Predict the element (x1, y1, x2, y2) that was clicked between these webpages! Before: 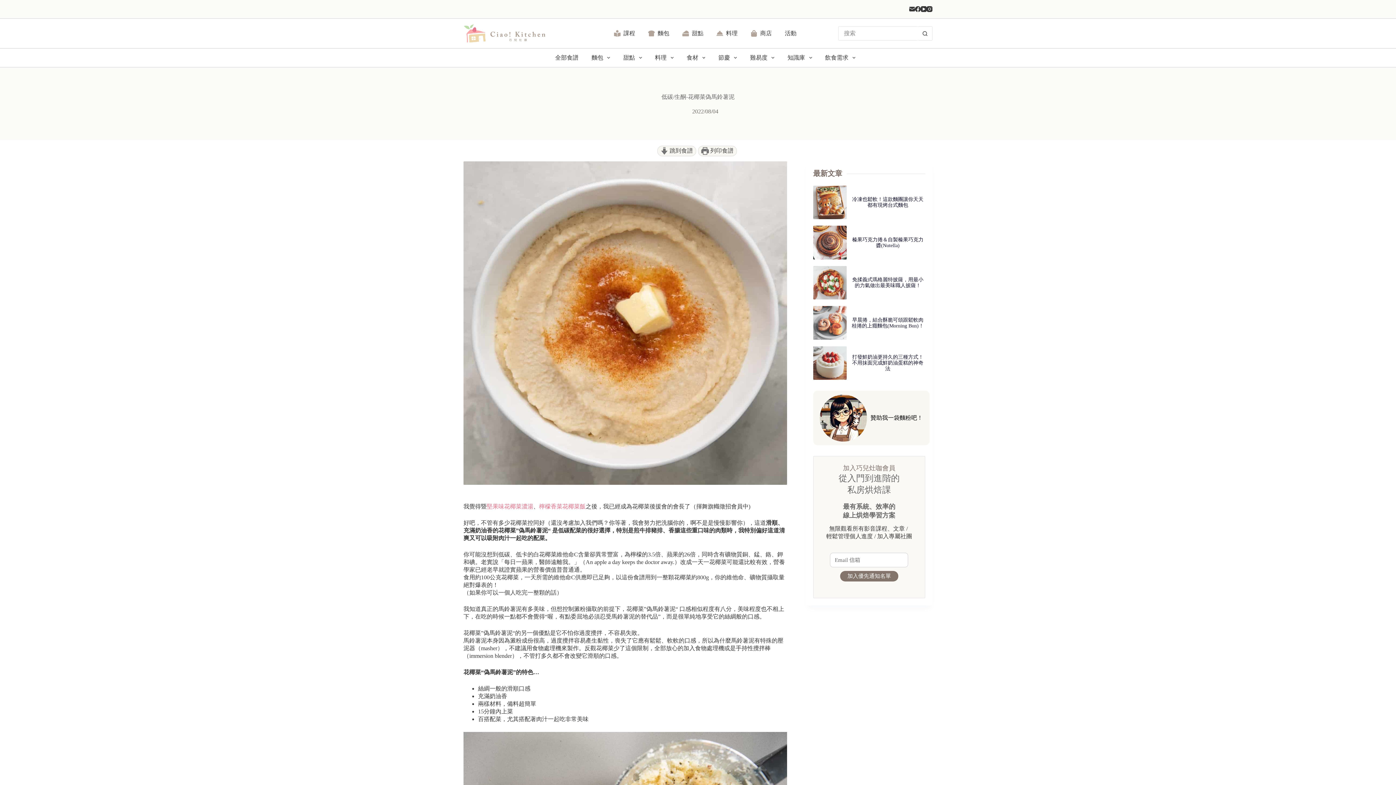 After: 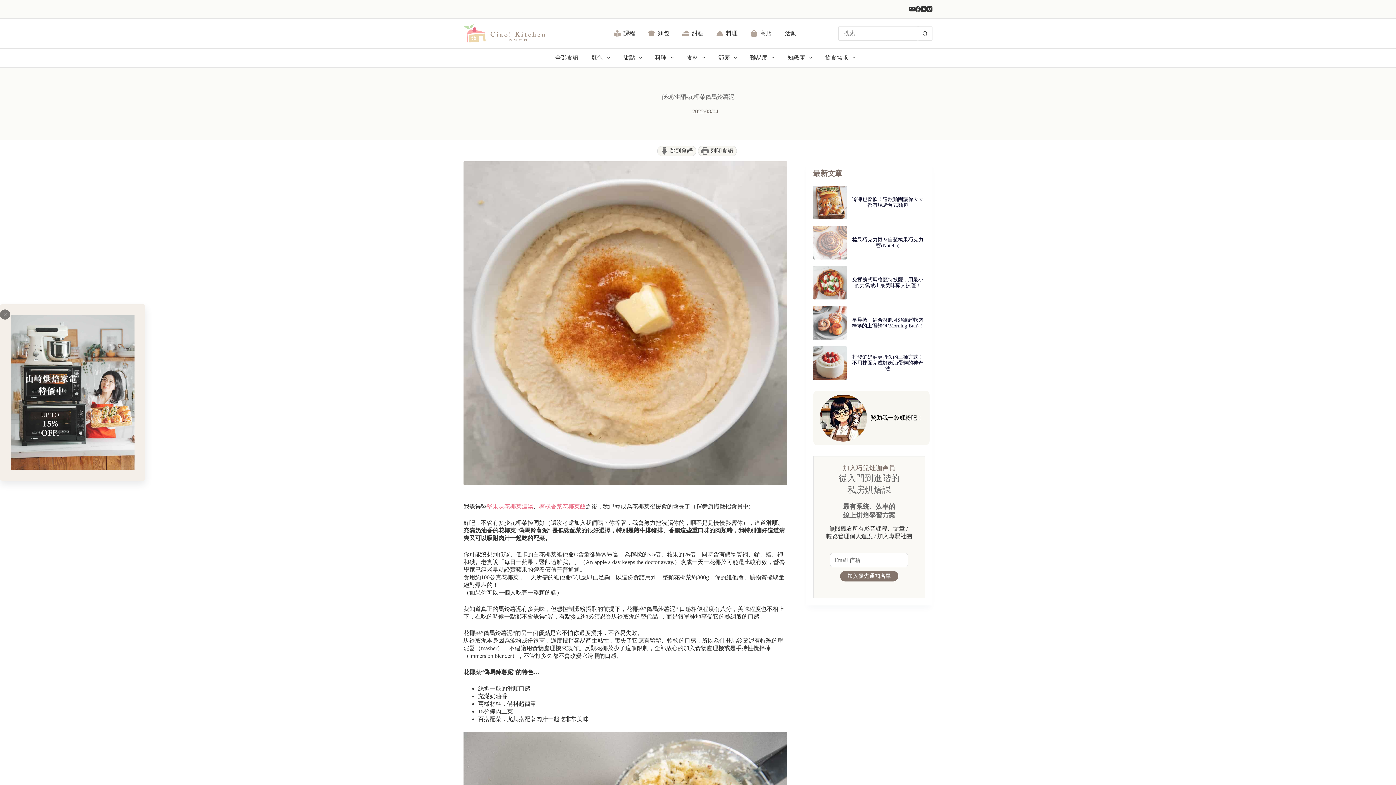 Action: bbox: (813, 225, 846, 259)